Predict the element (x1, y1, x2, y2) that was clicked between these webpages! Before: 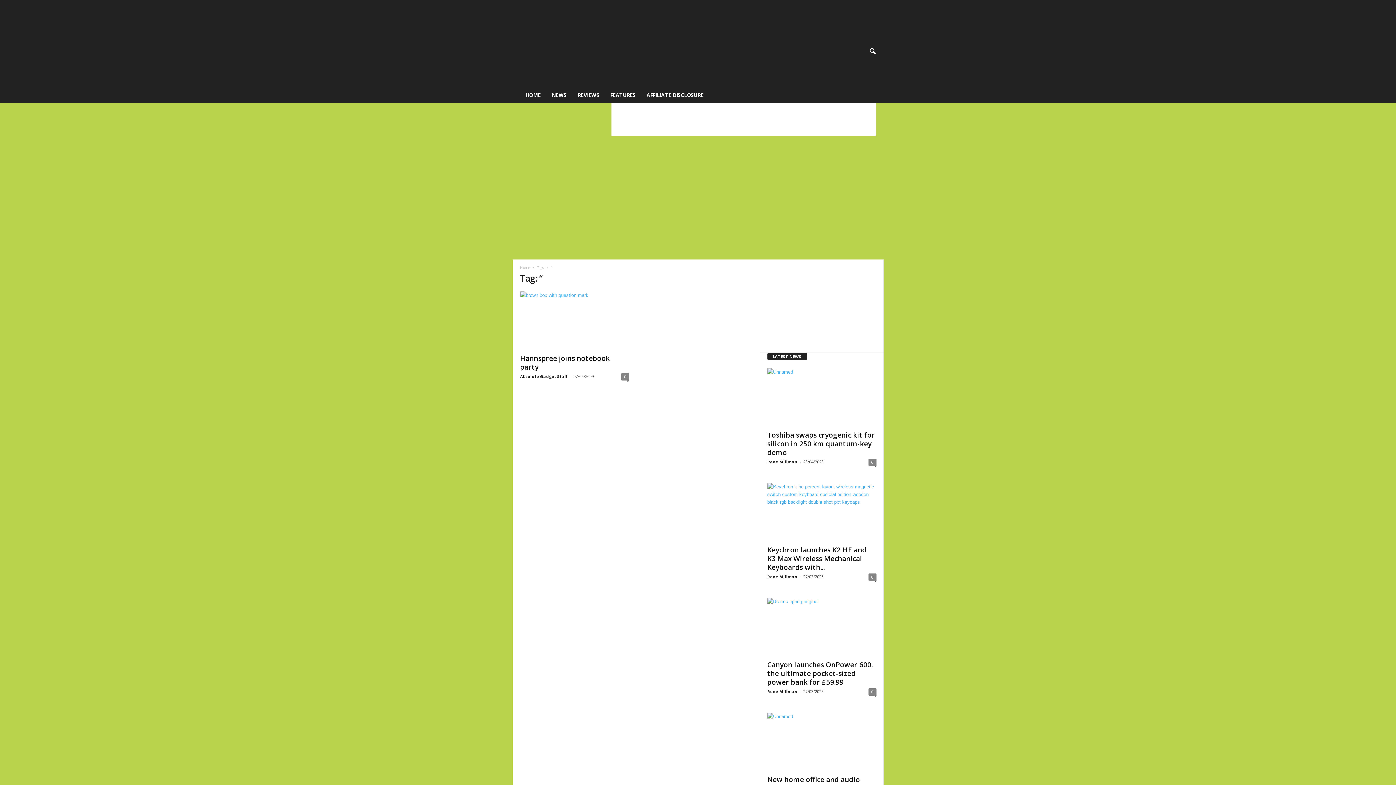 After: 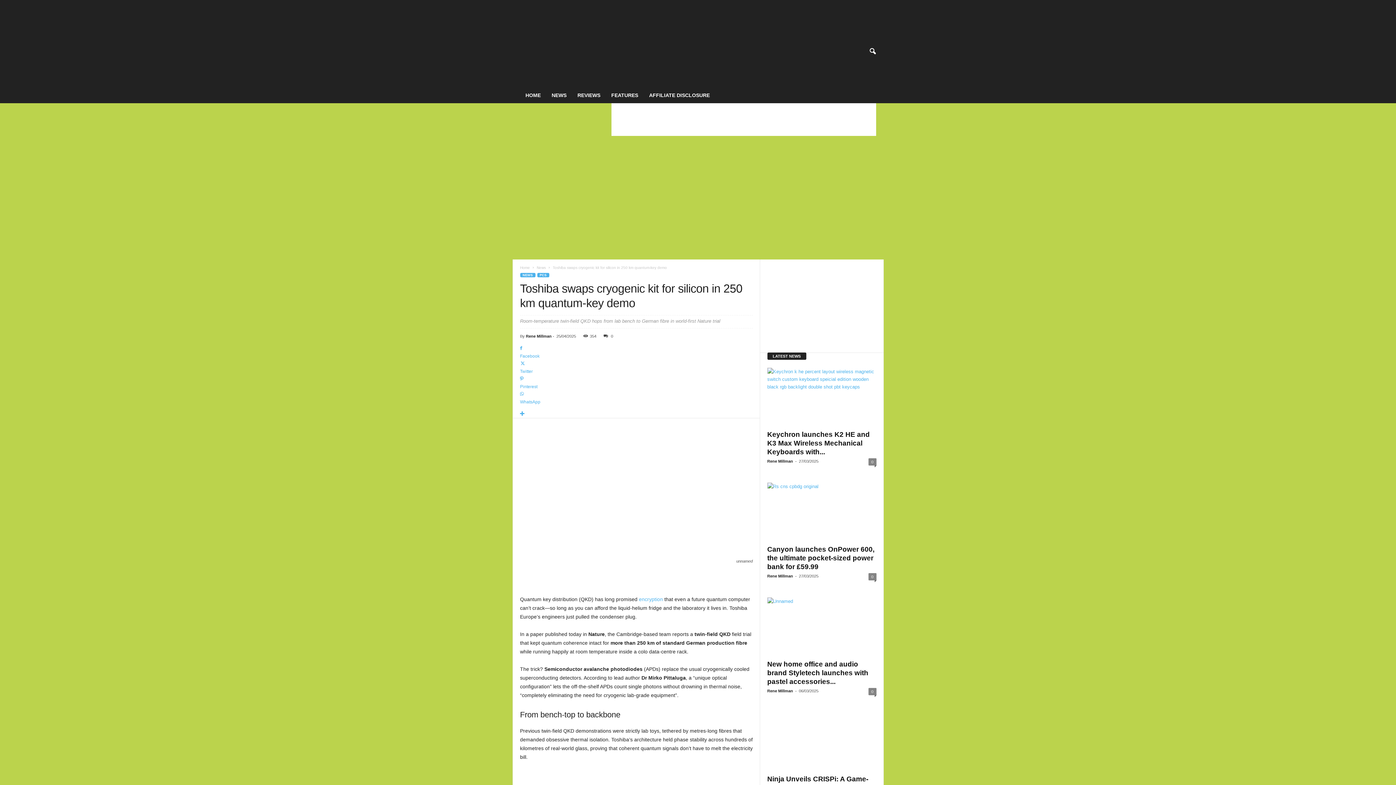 Action: label: Toshiba swaps cryogenic kit for silicon in 250 km quantum-key demo bbox: (767, 430, 875, 457)